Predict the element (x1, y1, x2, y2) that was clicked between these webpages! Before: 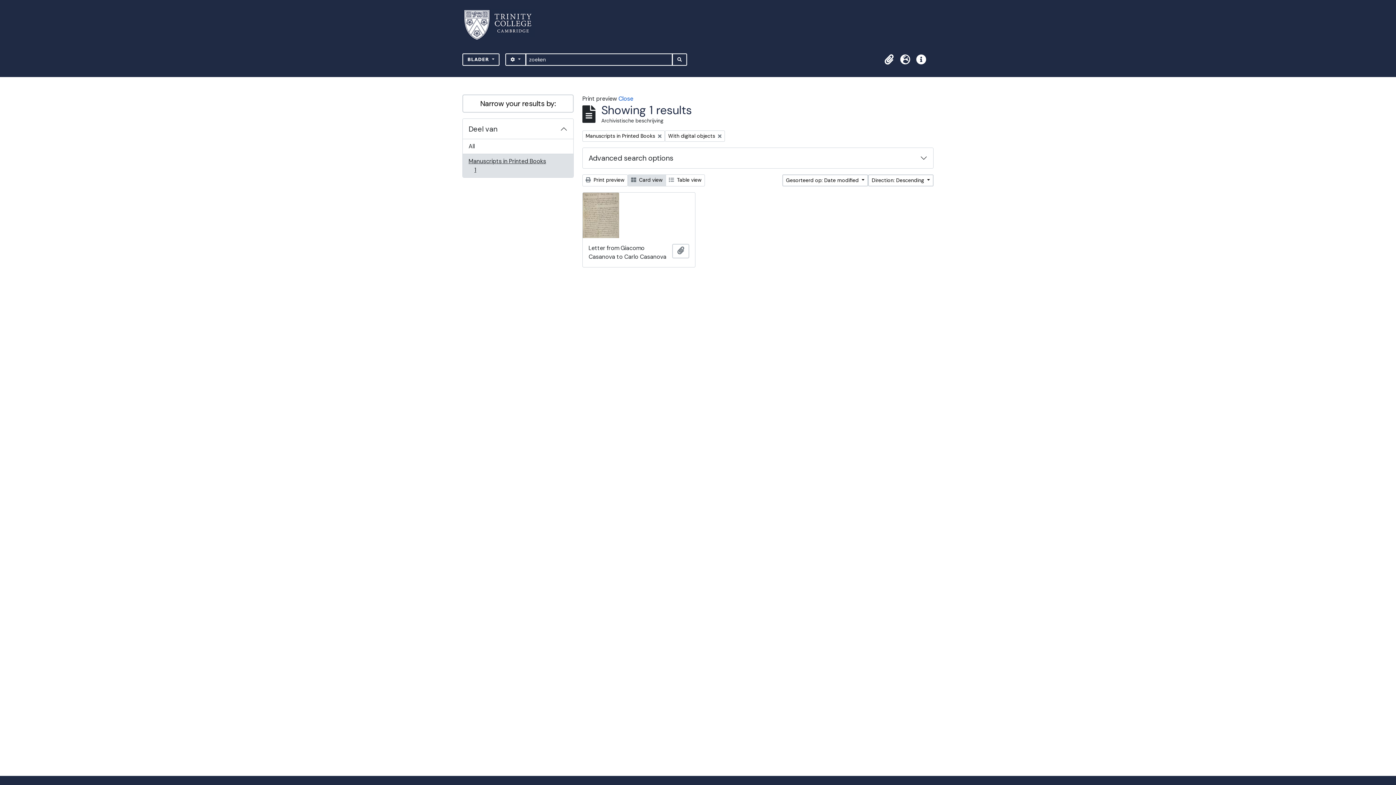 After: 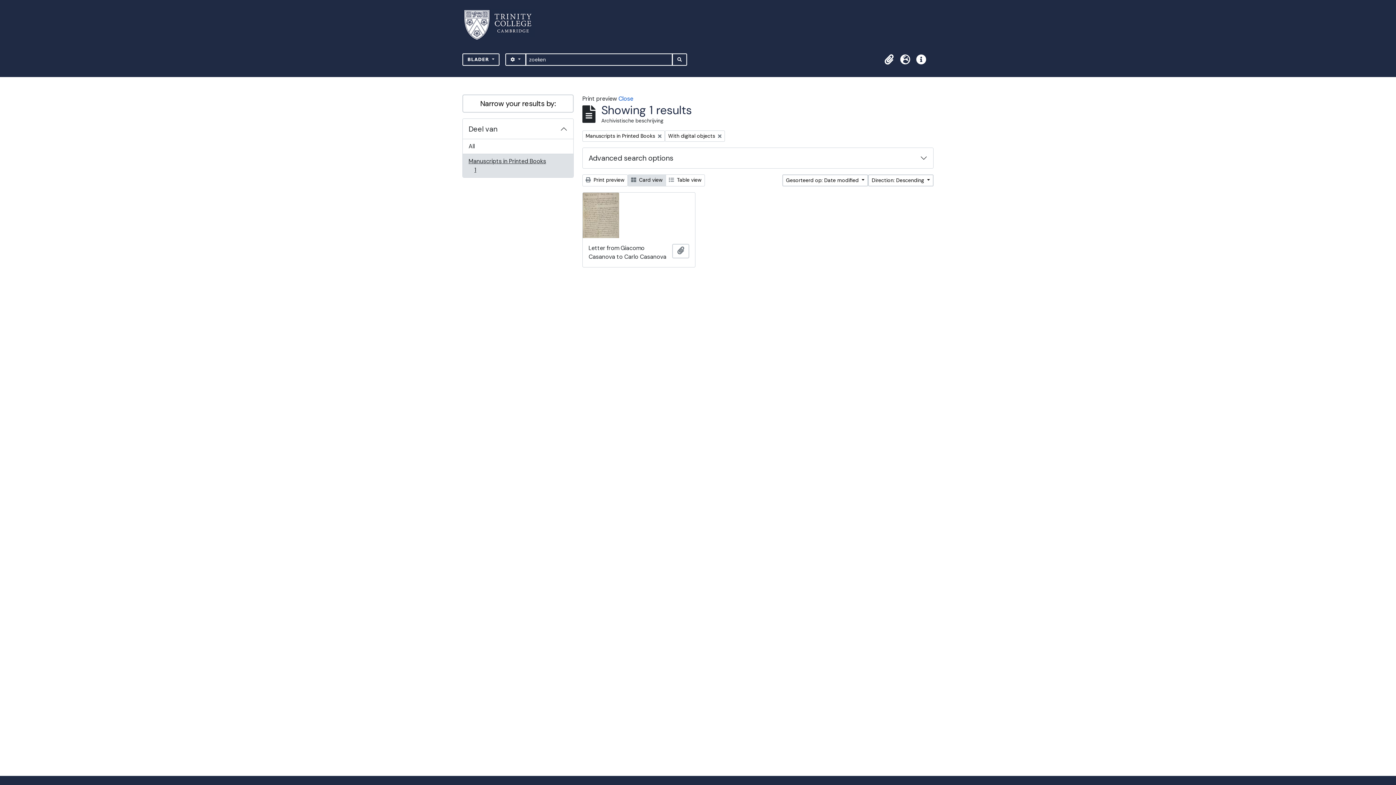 Action: bbox: (628, 174, 666, 186) label:  Card view